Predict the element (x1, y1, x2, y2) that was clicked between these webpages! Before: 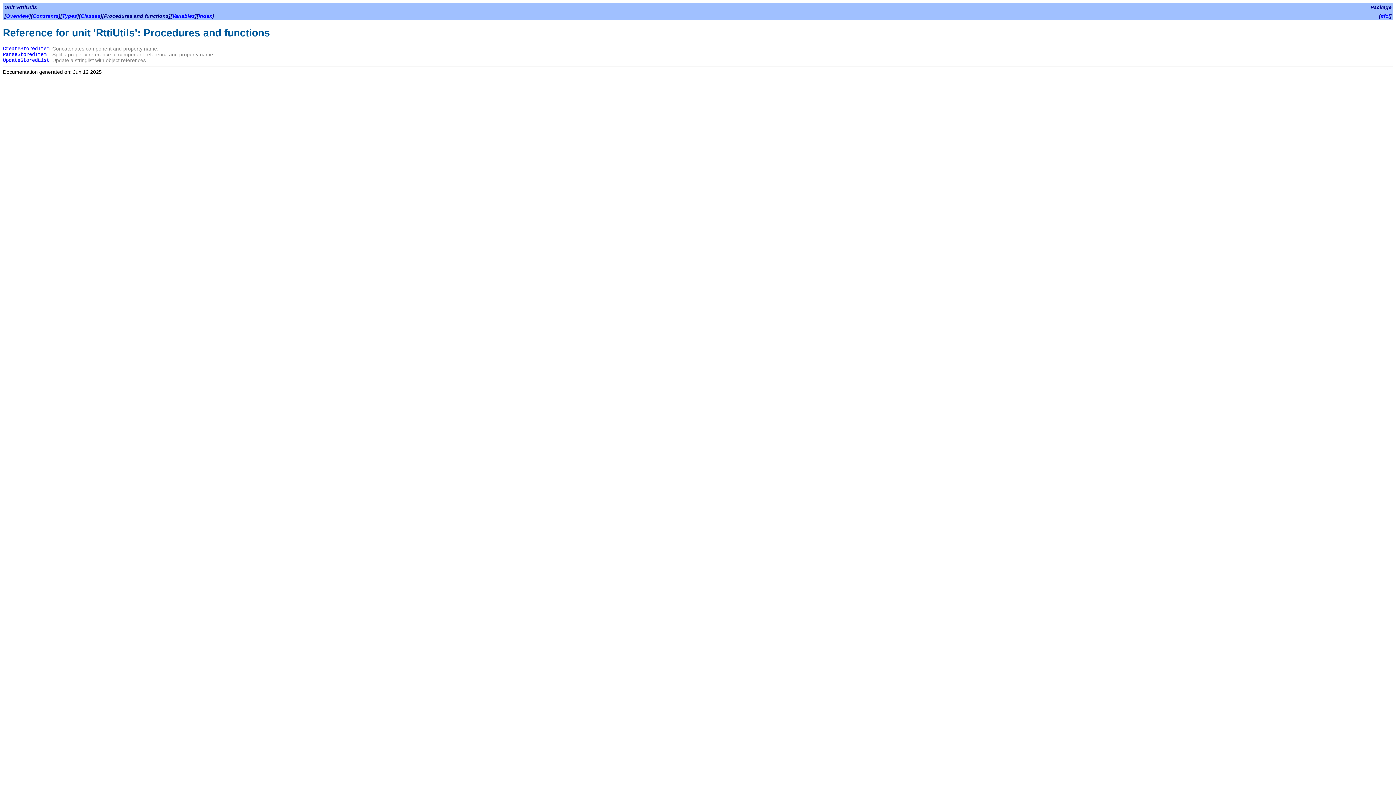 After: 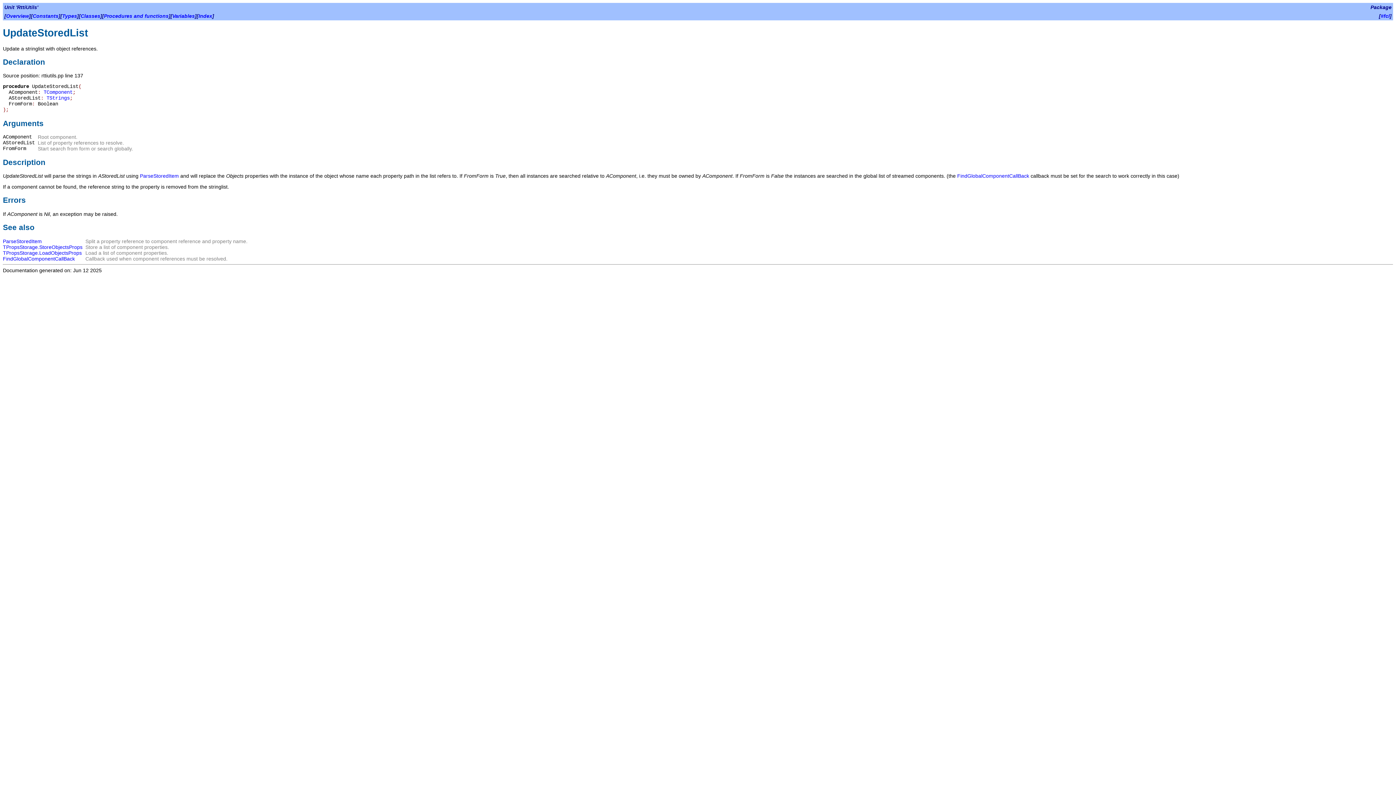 Action: bbox: (2, 57, 49, 63) label: UpdateStoredList